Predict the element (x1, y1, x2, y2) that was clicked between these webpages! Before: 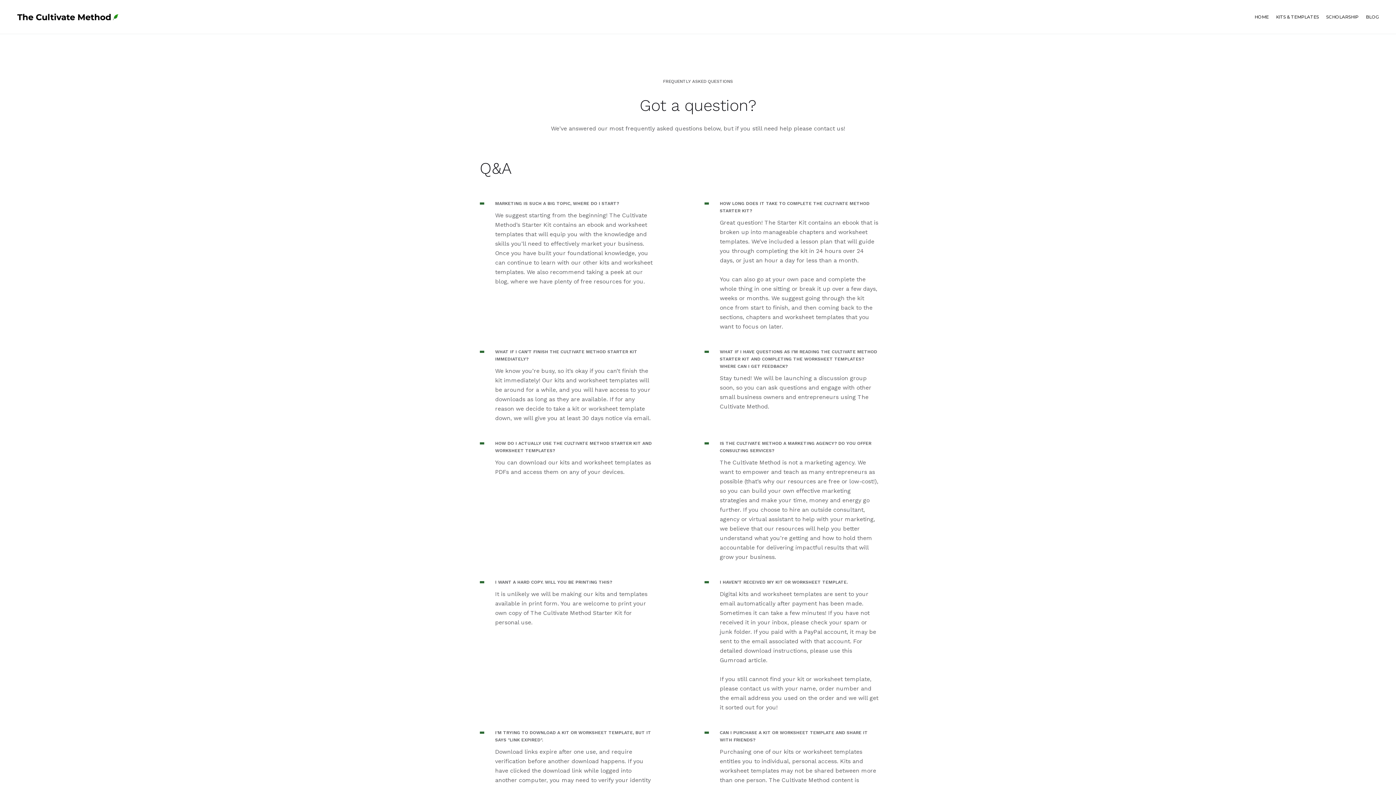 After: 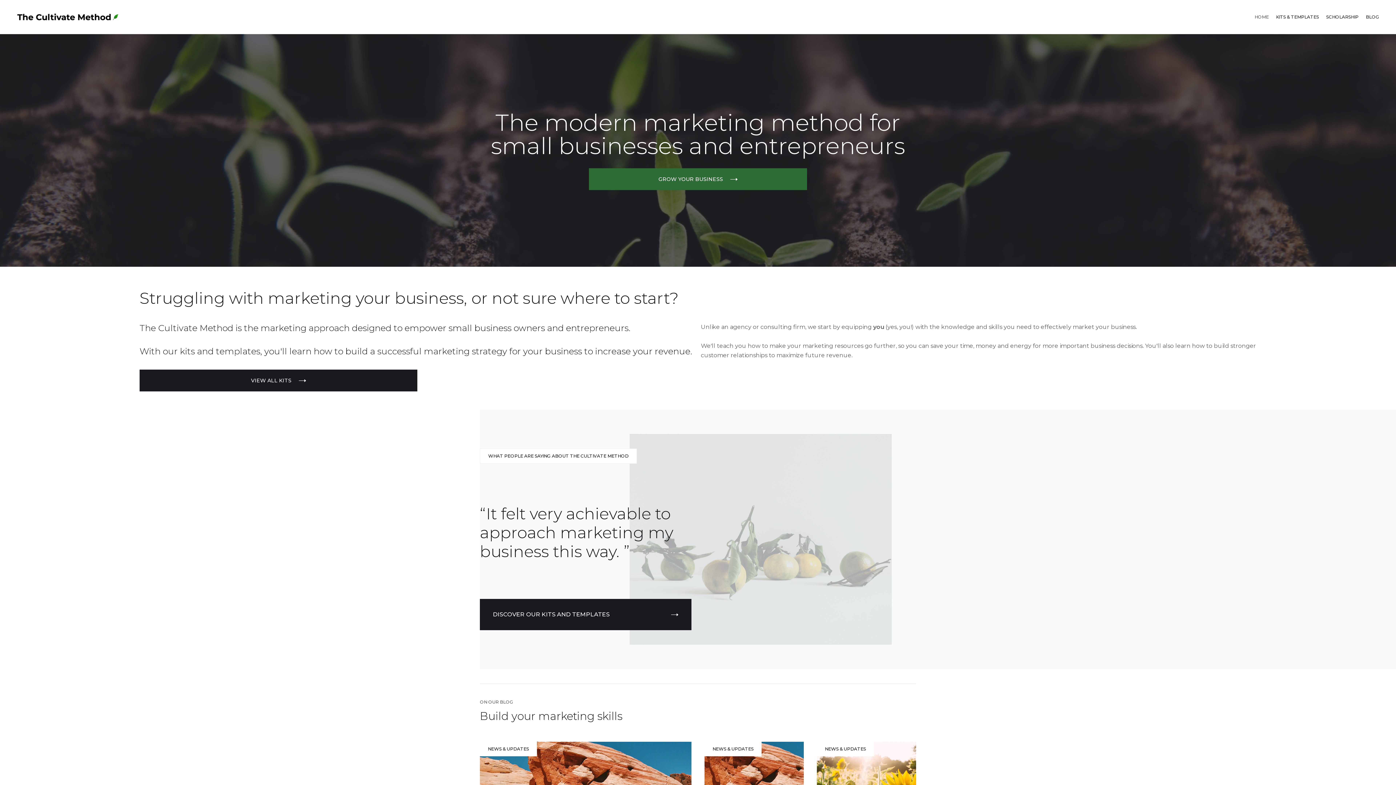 Action: label: HOME bbox: (1254, 12, 1269, 21)